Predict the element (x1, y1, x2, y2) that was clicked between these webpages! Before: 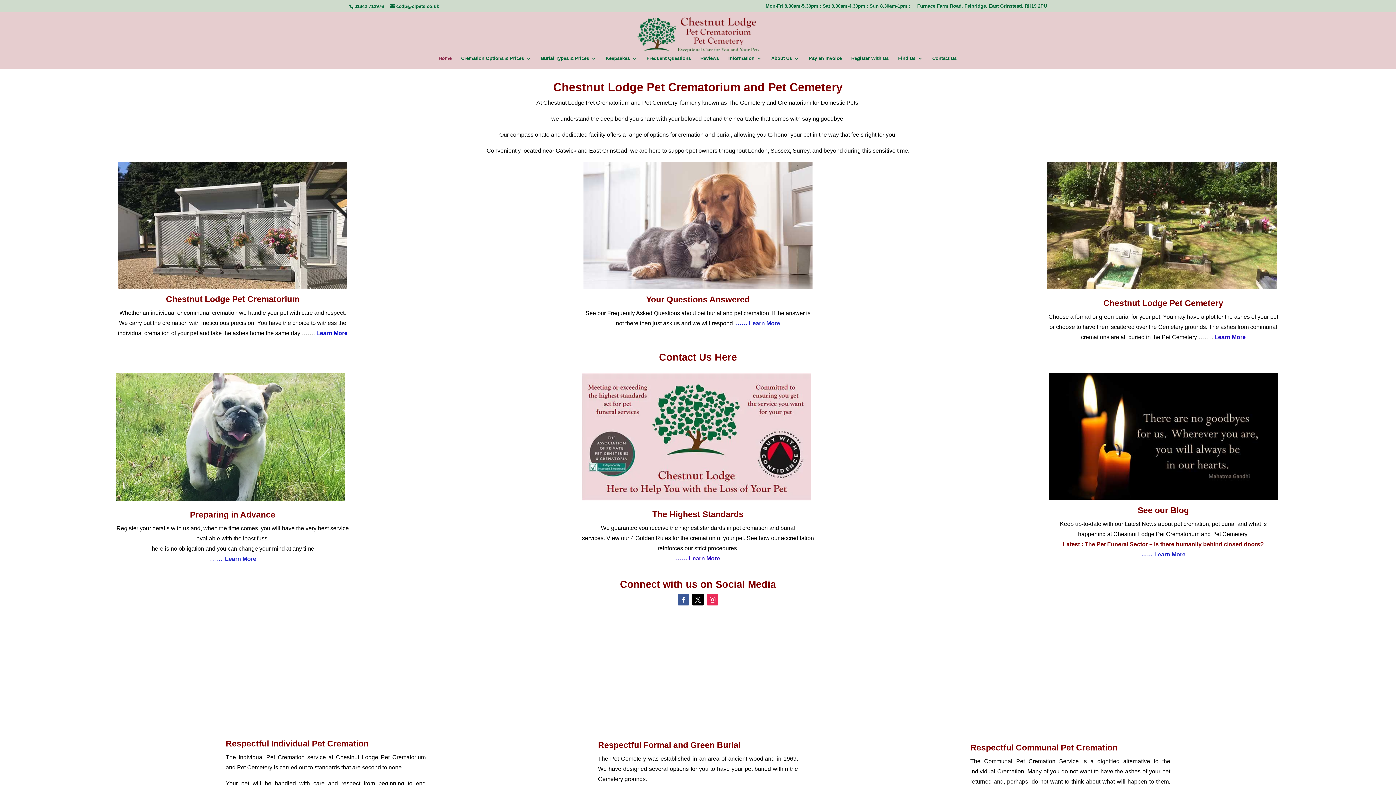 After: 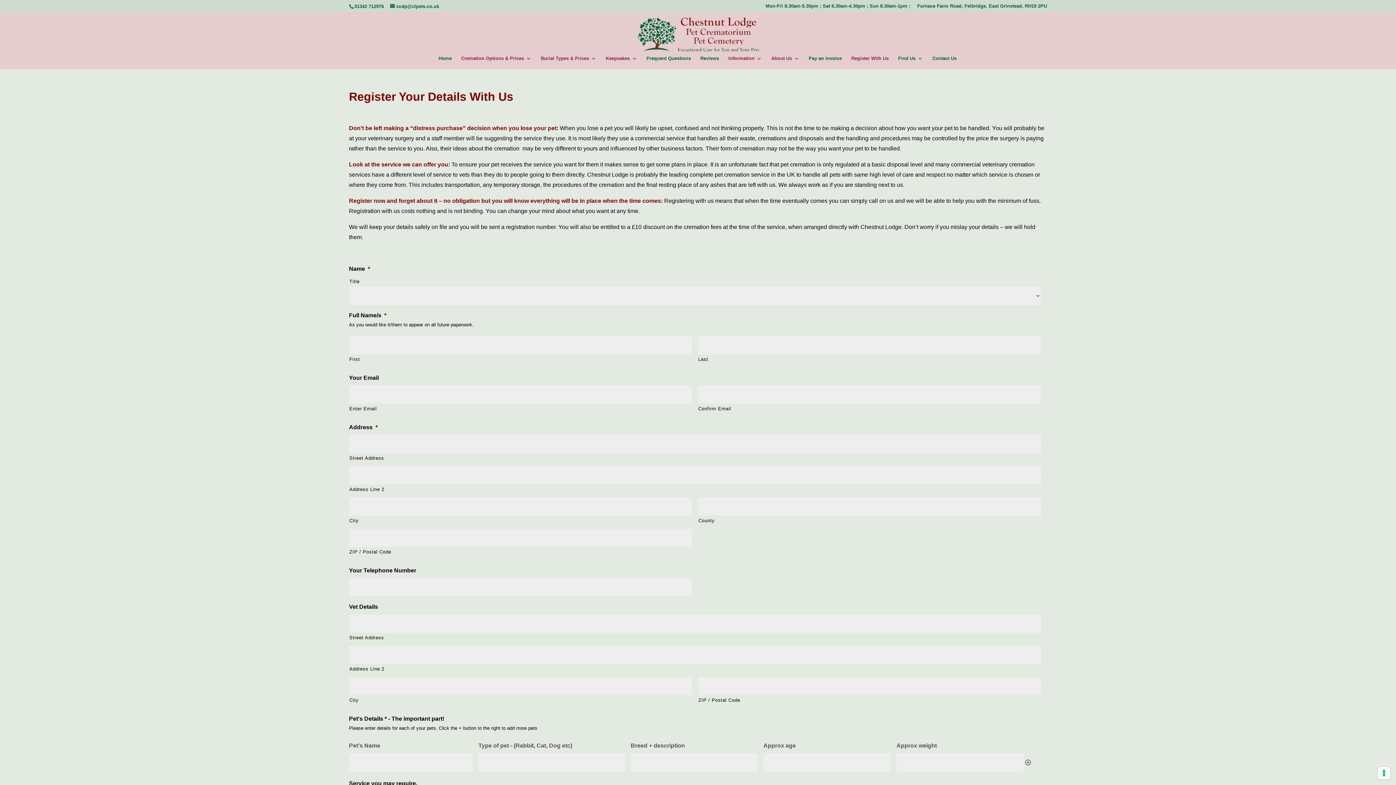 Action: bbox: (851, 55, 888, 68) label: Register With Us